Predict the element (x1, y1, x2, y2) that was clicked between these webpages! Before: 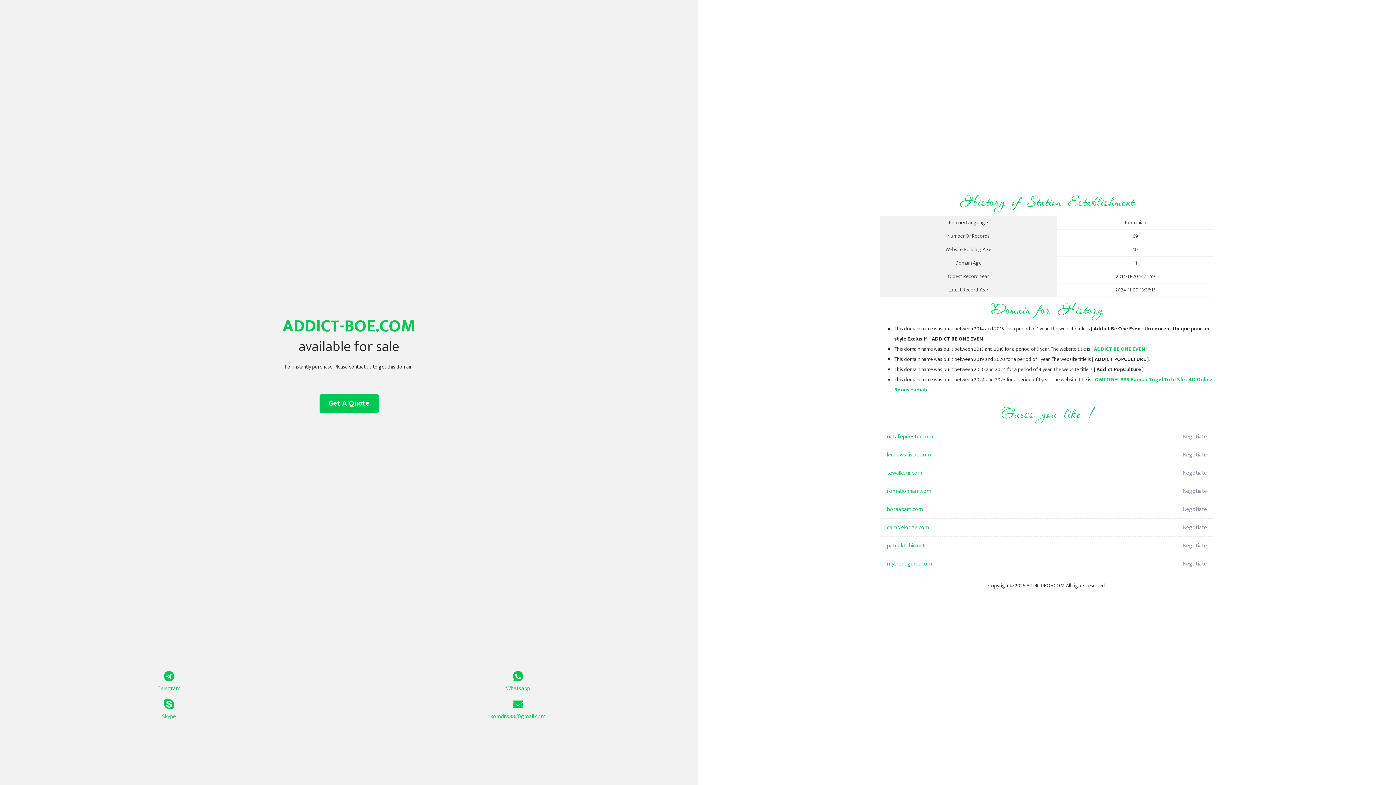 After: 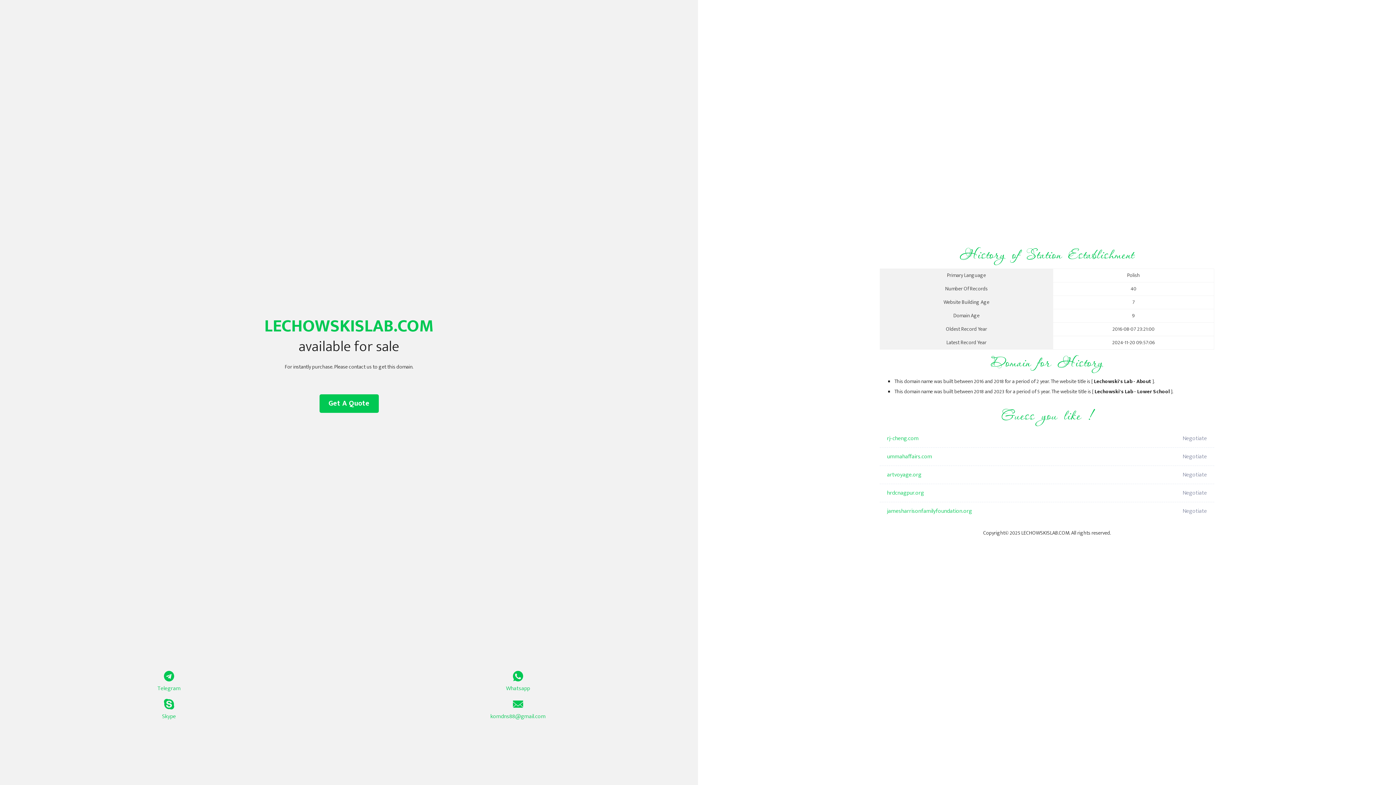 Action: label: lechowskislab.com bbox: (887, 446, 1098, 464)